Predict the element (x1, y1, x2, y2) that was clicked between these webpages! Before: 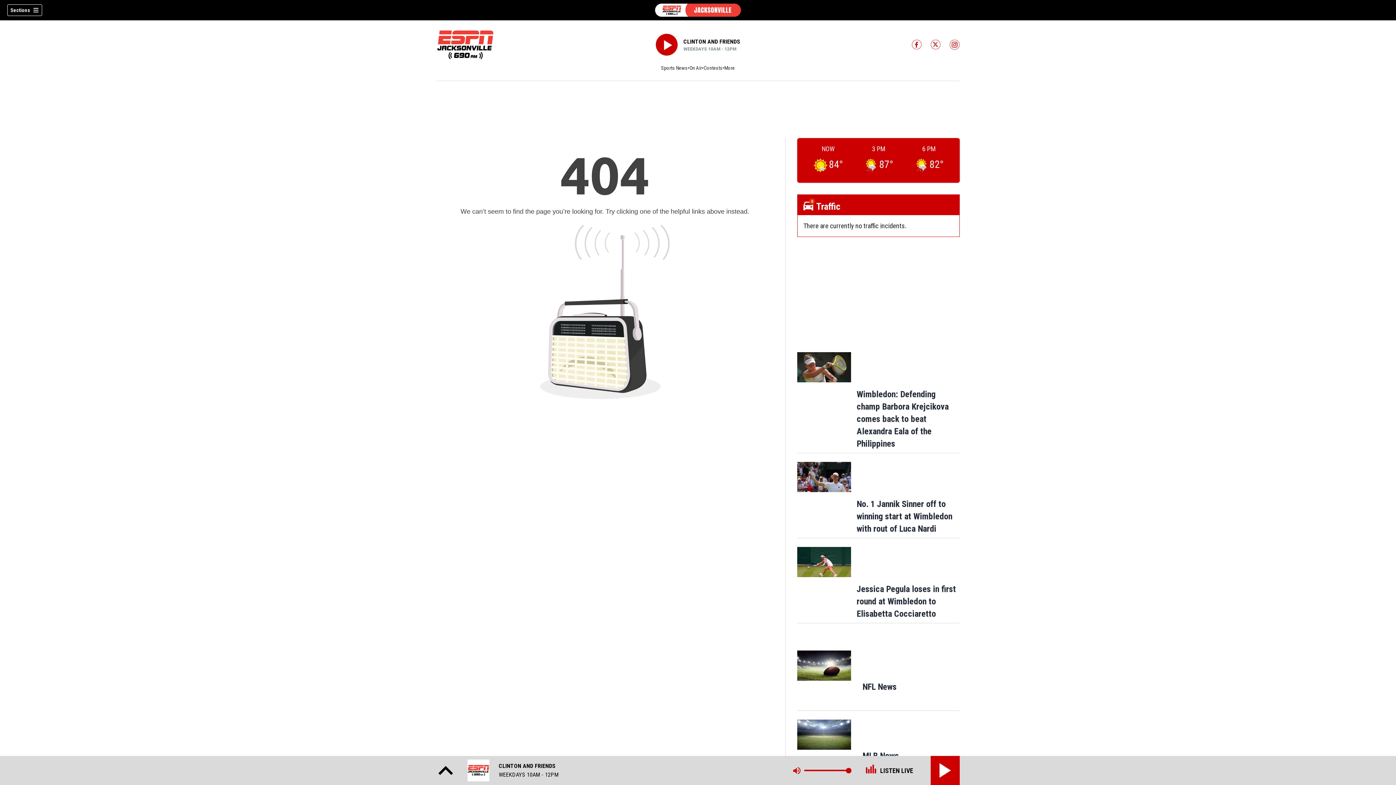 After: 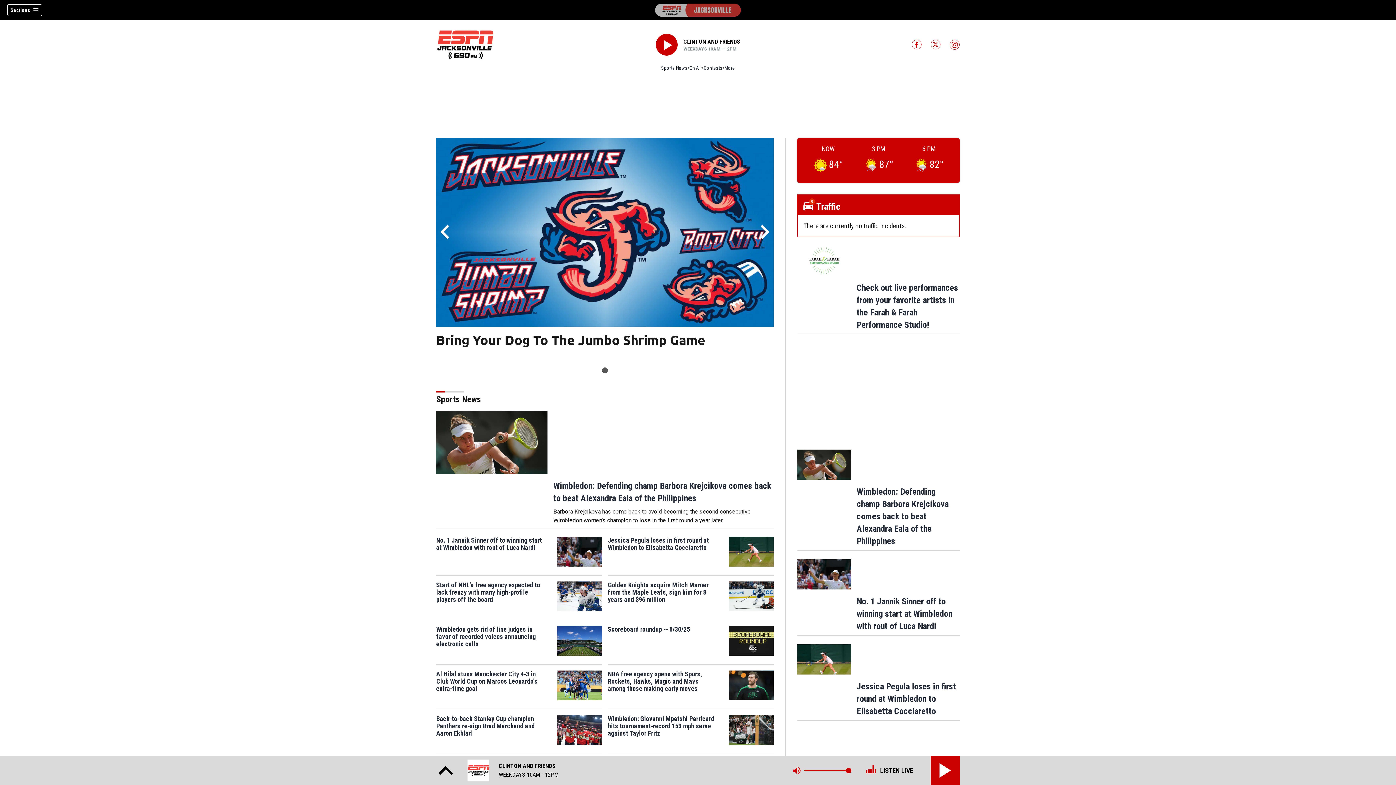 Action: bbox: (654, 2, 741, 17)